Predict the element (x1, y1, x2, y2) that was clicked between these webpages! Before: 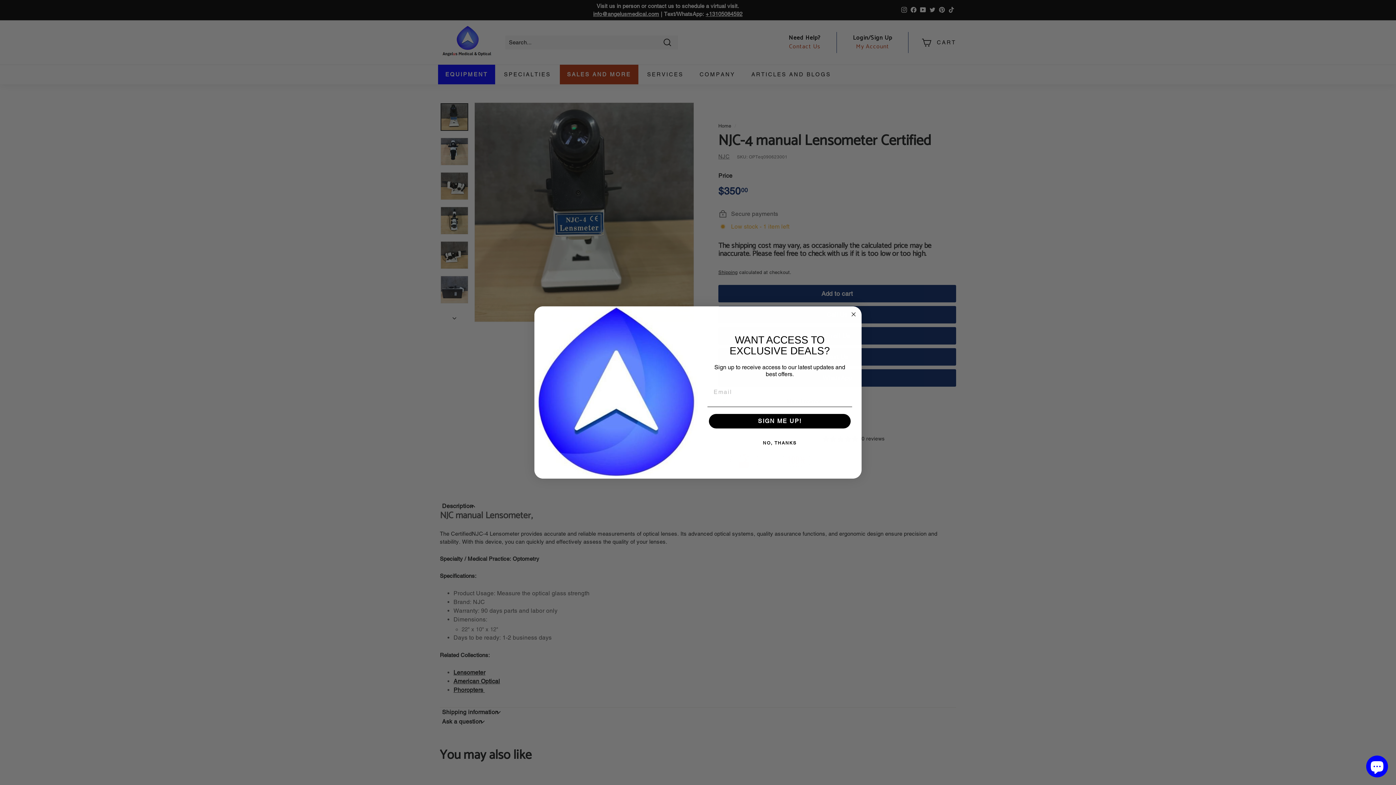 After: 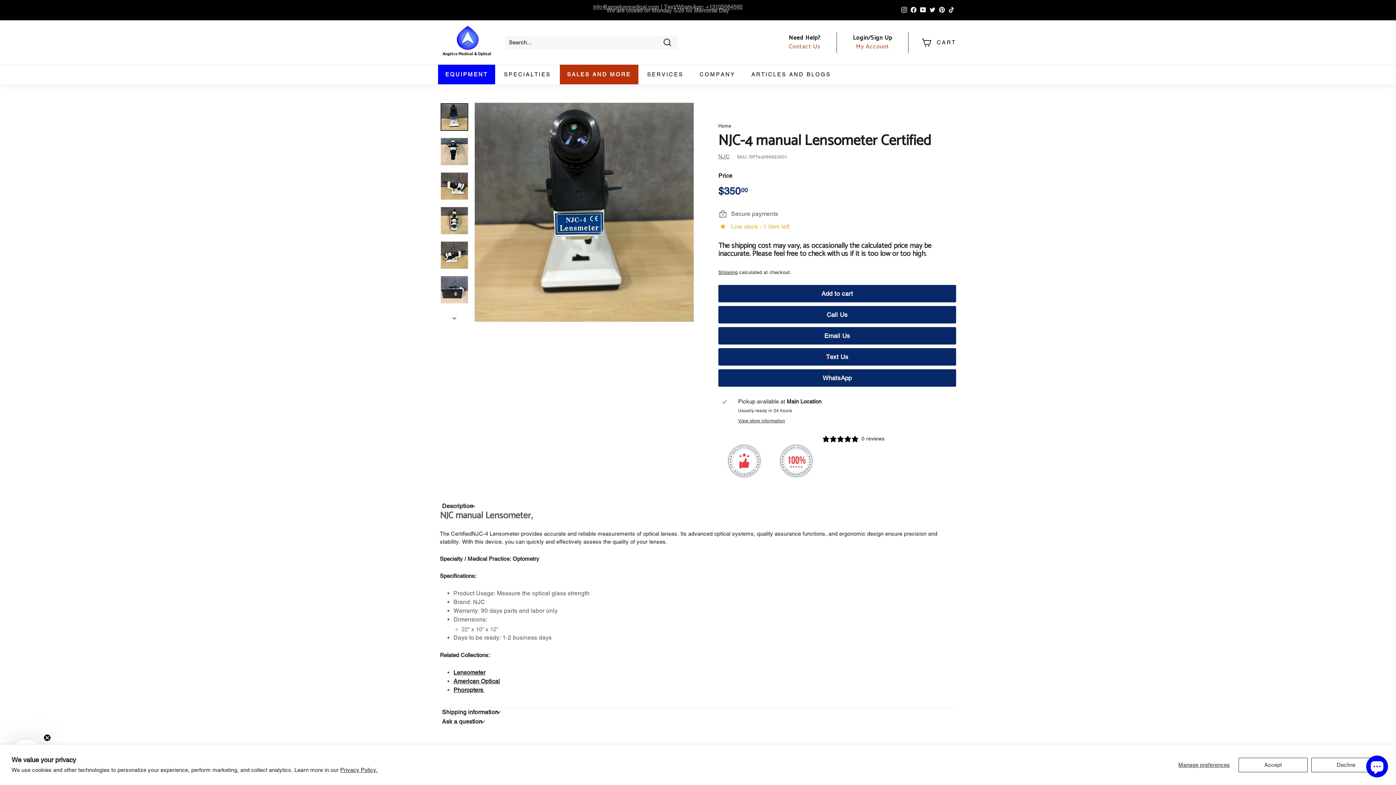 Action: label: Close dialog bbox: (849, 310, 858, 318)